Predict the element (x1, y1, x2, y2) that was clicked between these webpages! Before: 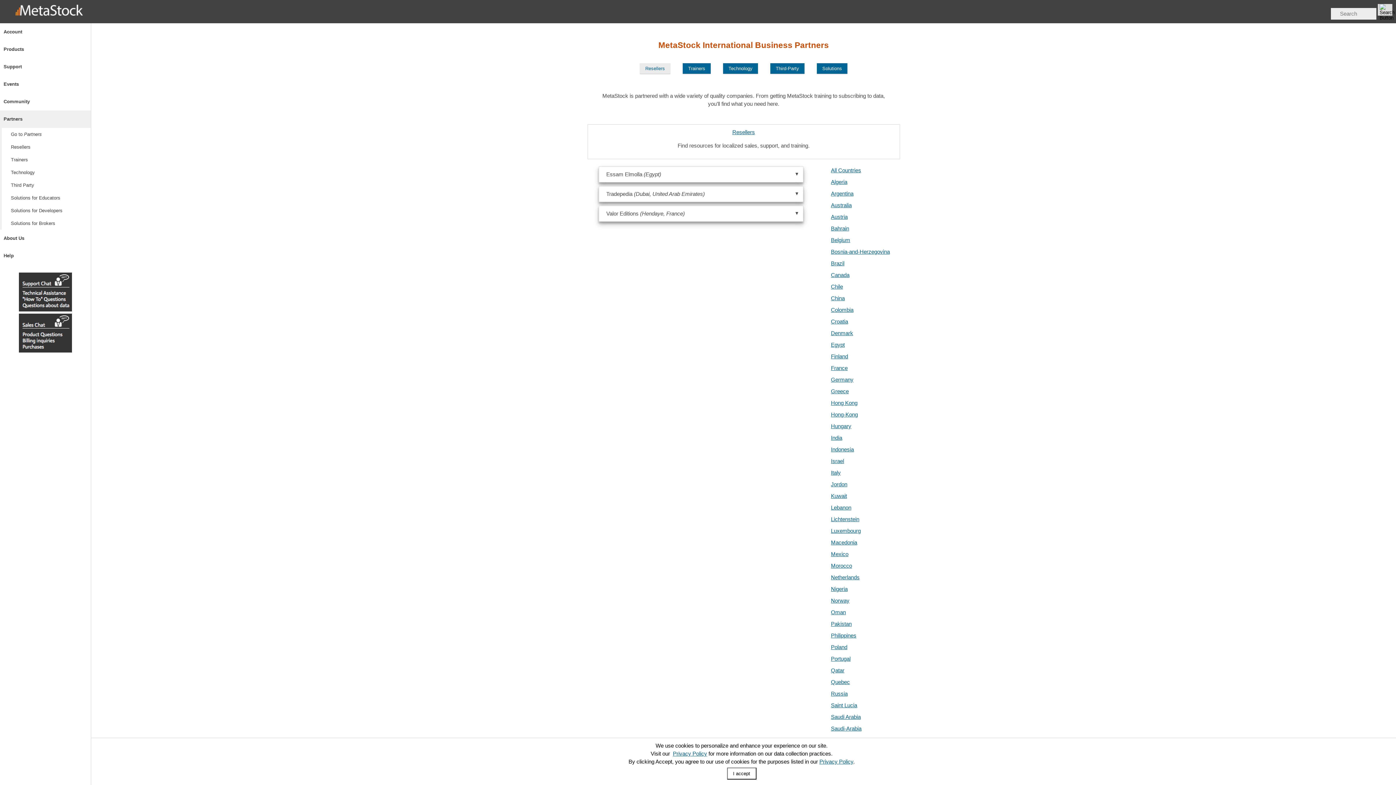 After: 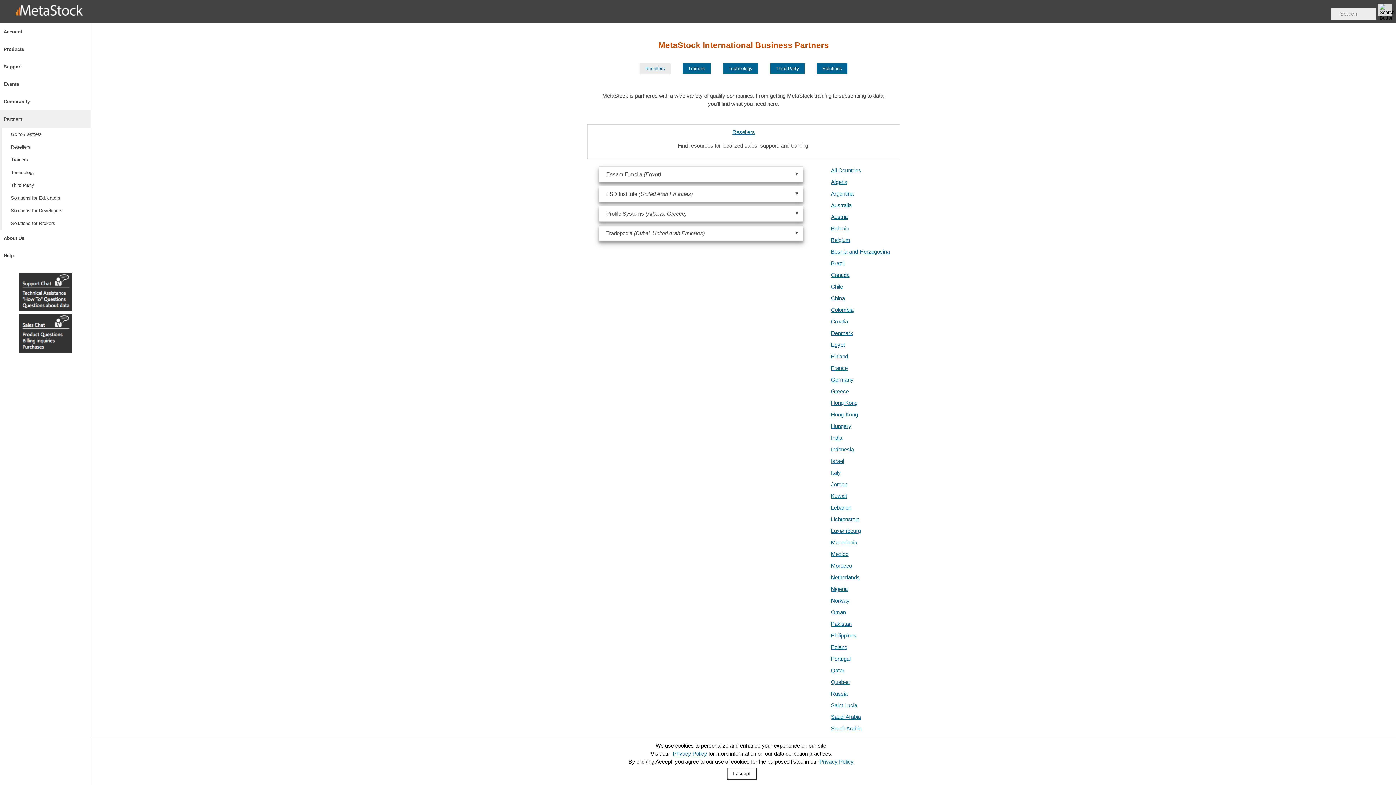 Action: bbox: (831, 225, 849, 231) label: Bahrain